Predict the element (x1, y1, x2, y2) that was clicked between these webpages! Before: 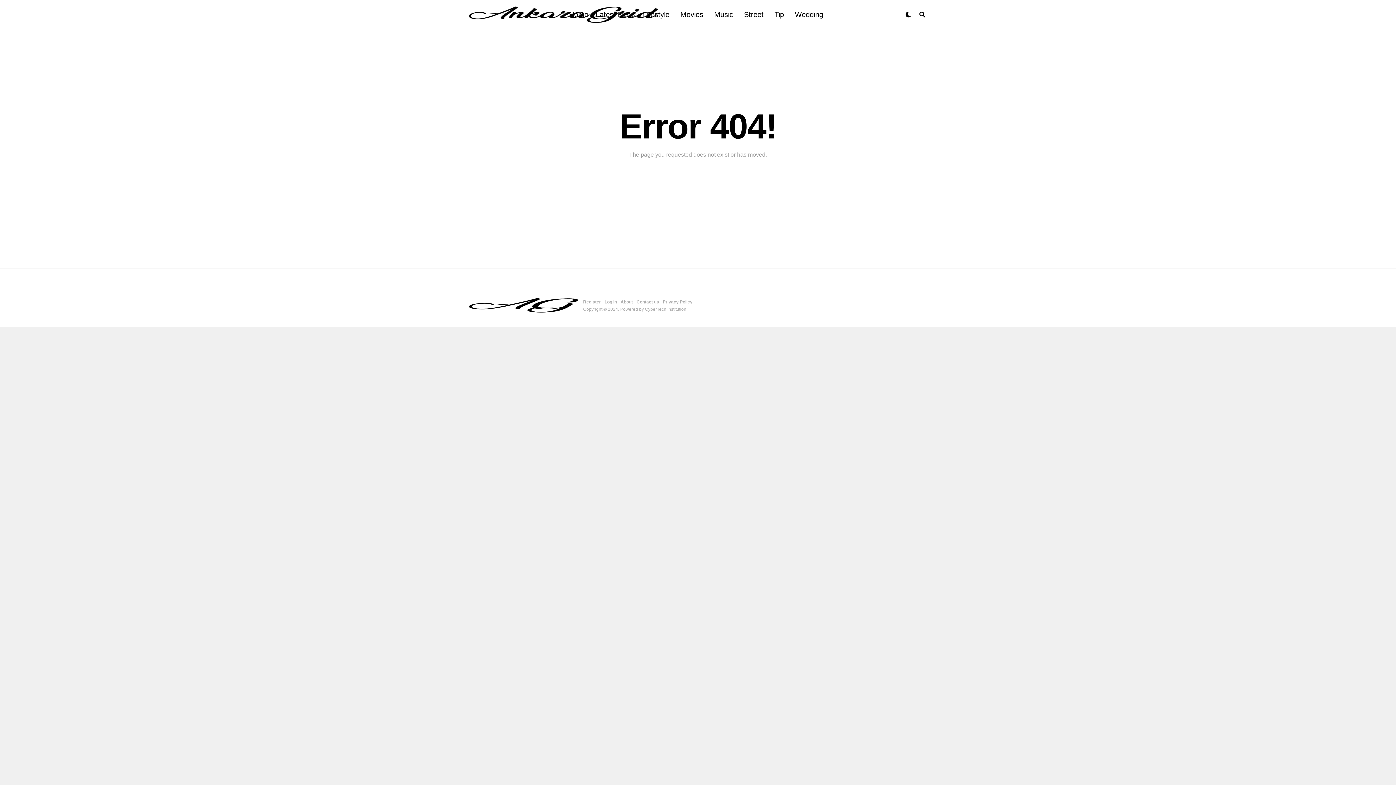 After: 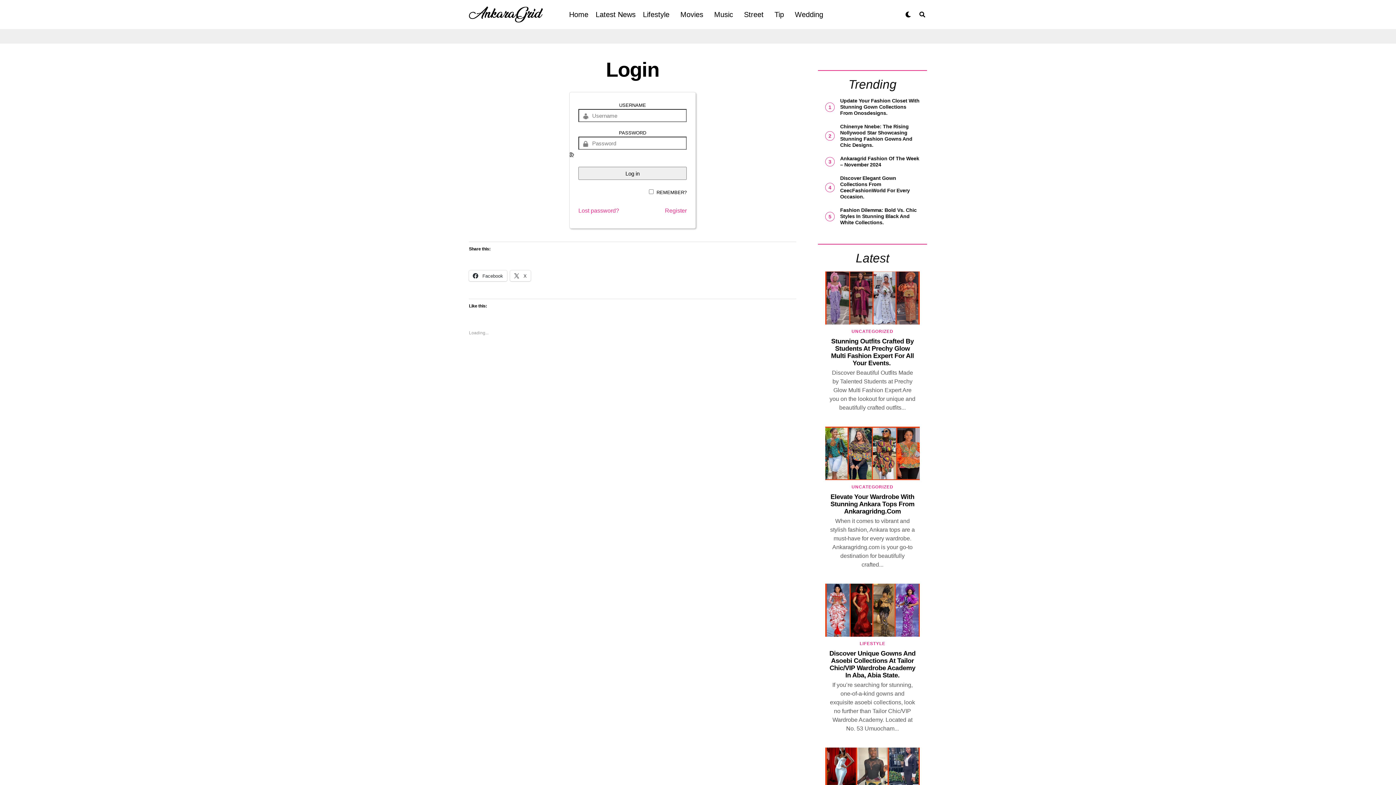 Action: bbox: (604, 299, 617, 304) label: Log In